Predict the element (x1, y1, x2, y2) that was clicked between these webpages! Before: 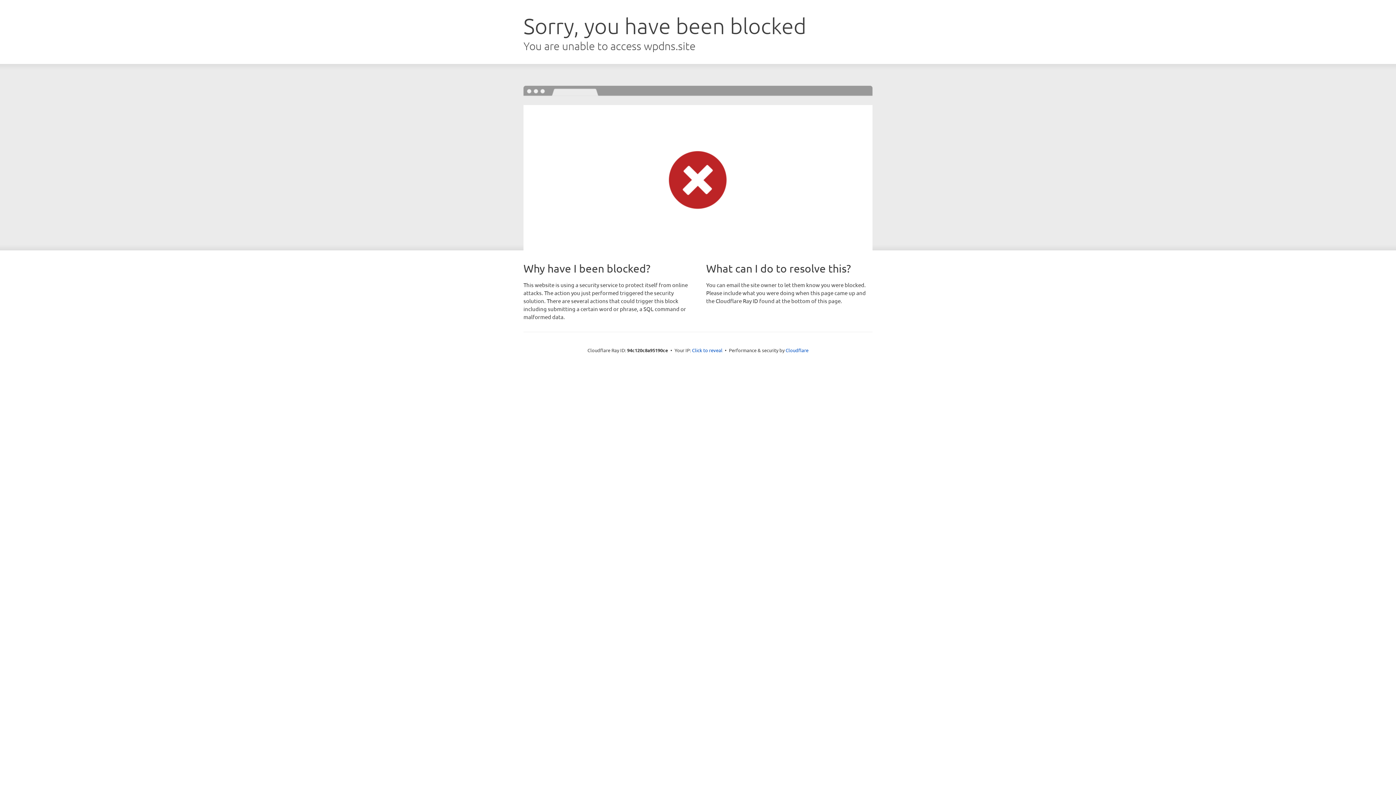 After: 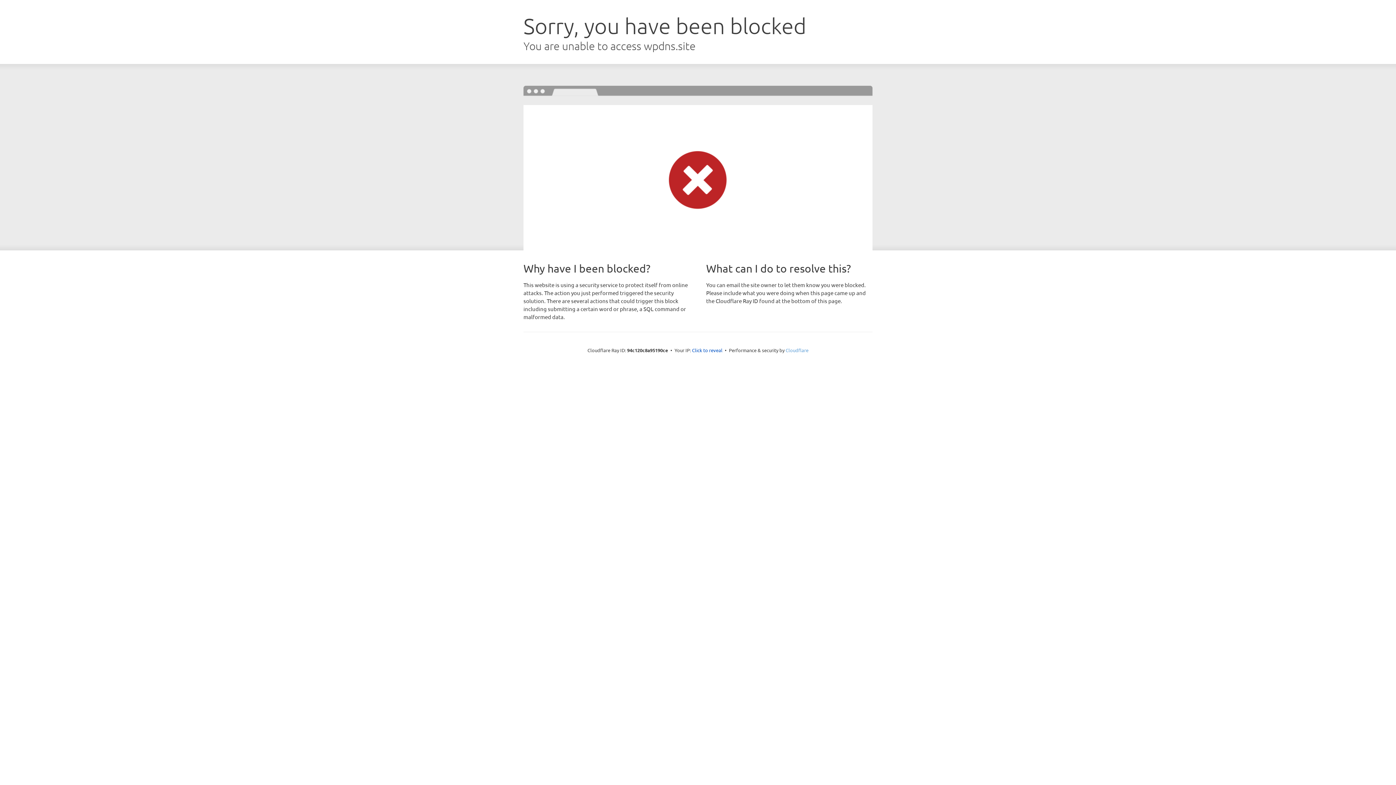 Action: bbox: (785, 347, 808, 353) label: Cloudflare